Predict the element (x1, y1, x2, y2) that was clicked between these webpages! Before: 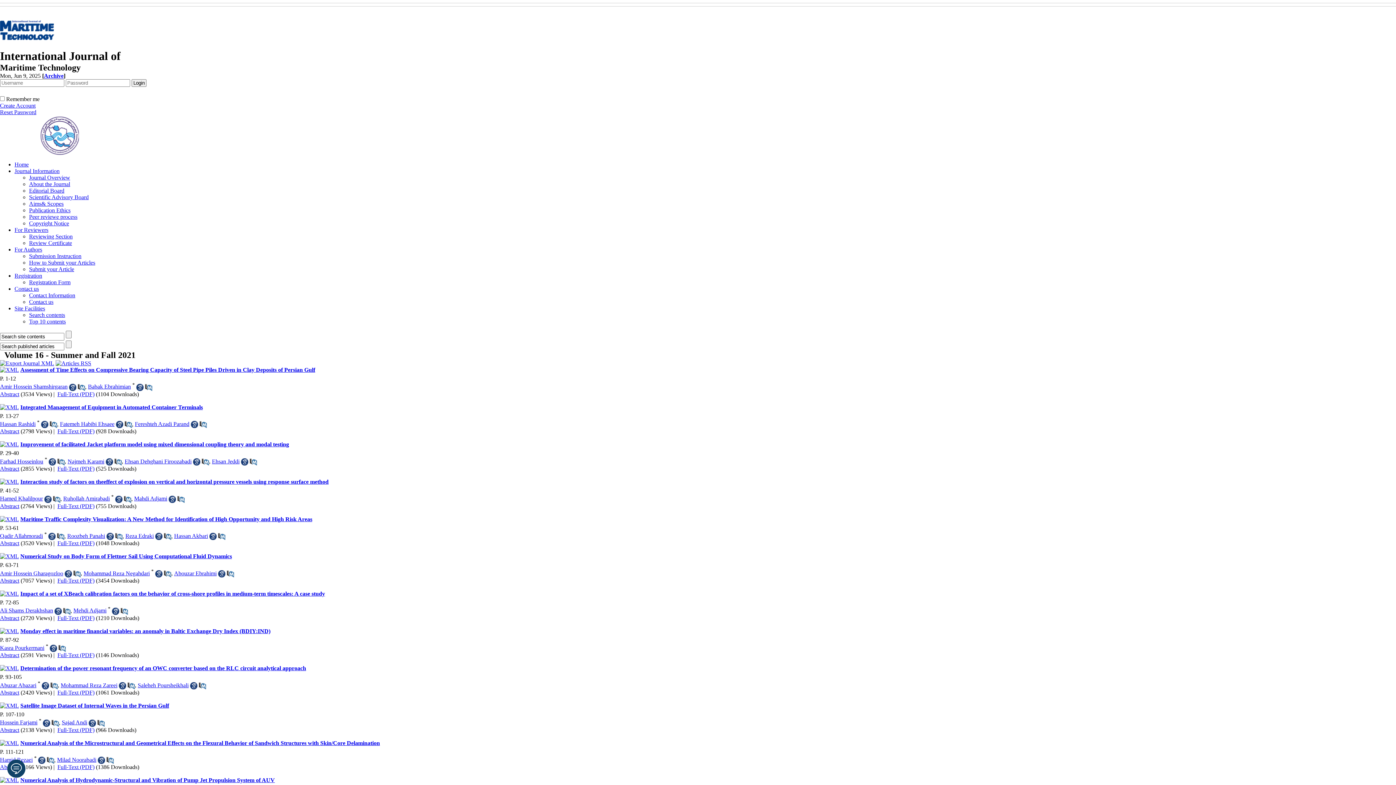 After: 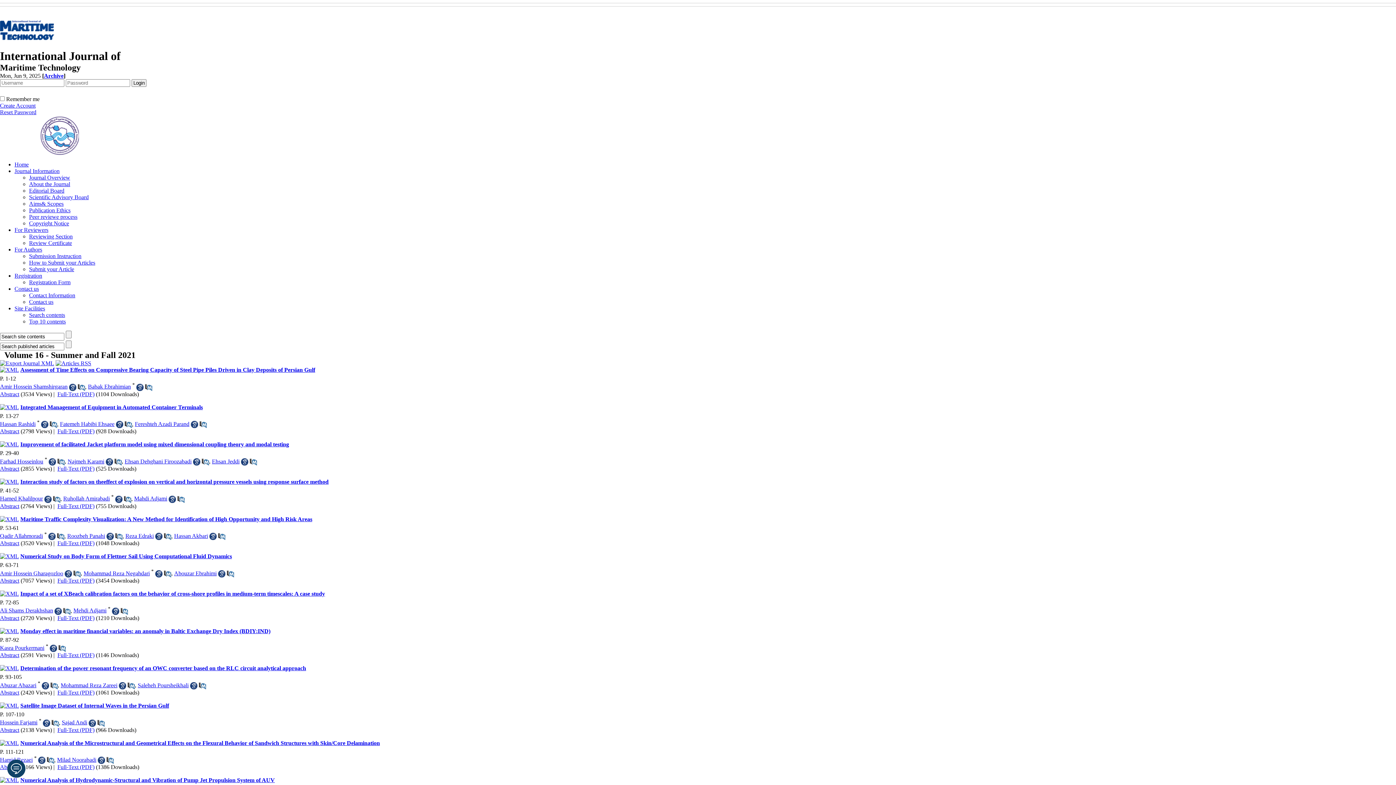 Action: bbox: (120, 607, 128, 615)